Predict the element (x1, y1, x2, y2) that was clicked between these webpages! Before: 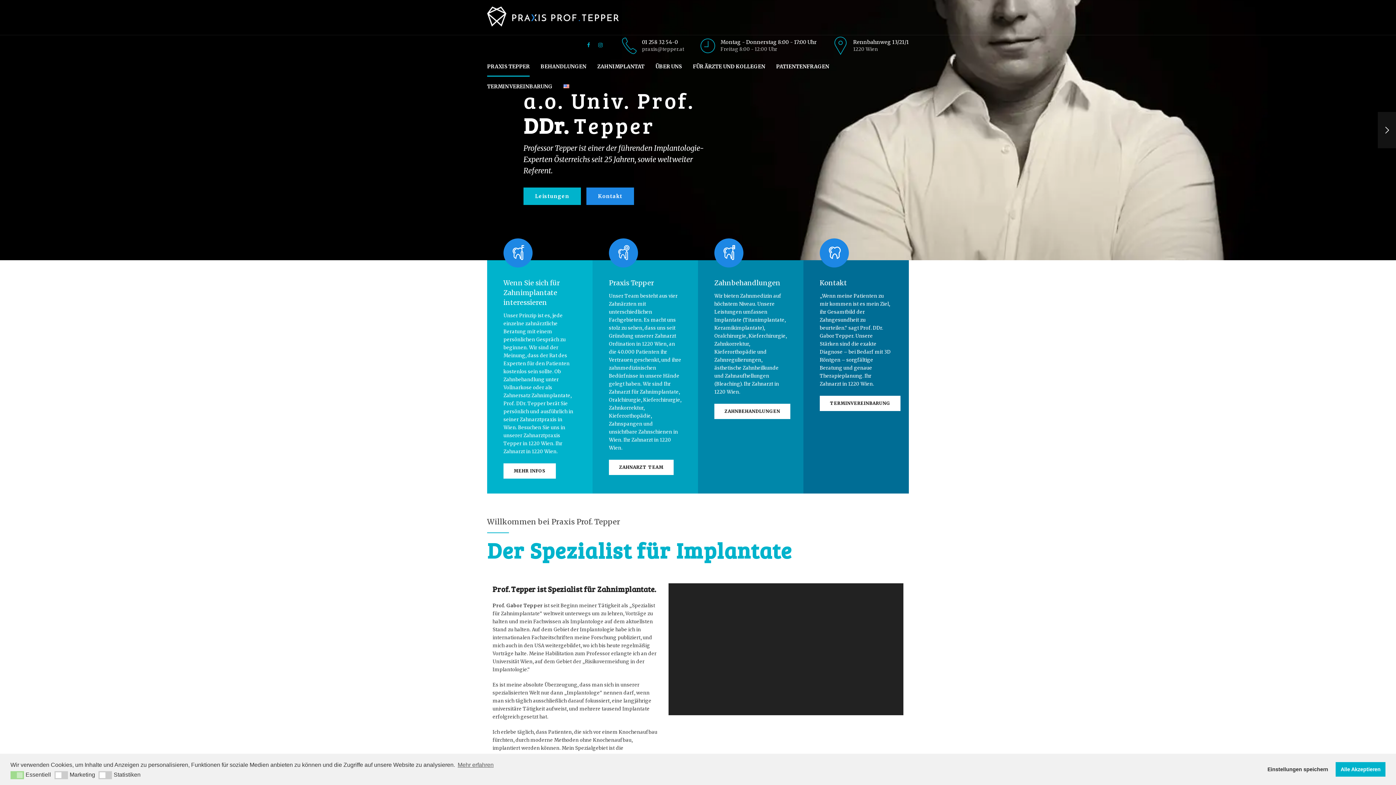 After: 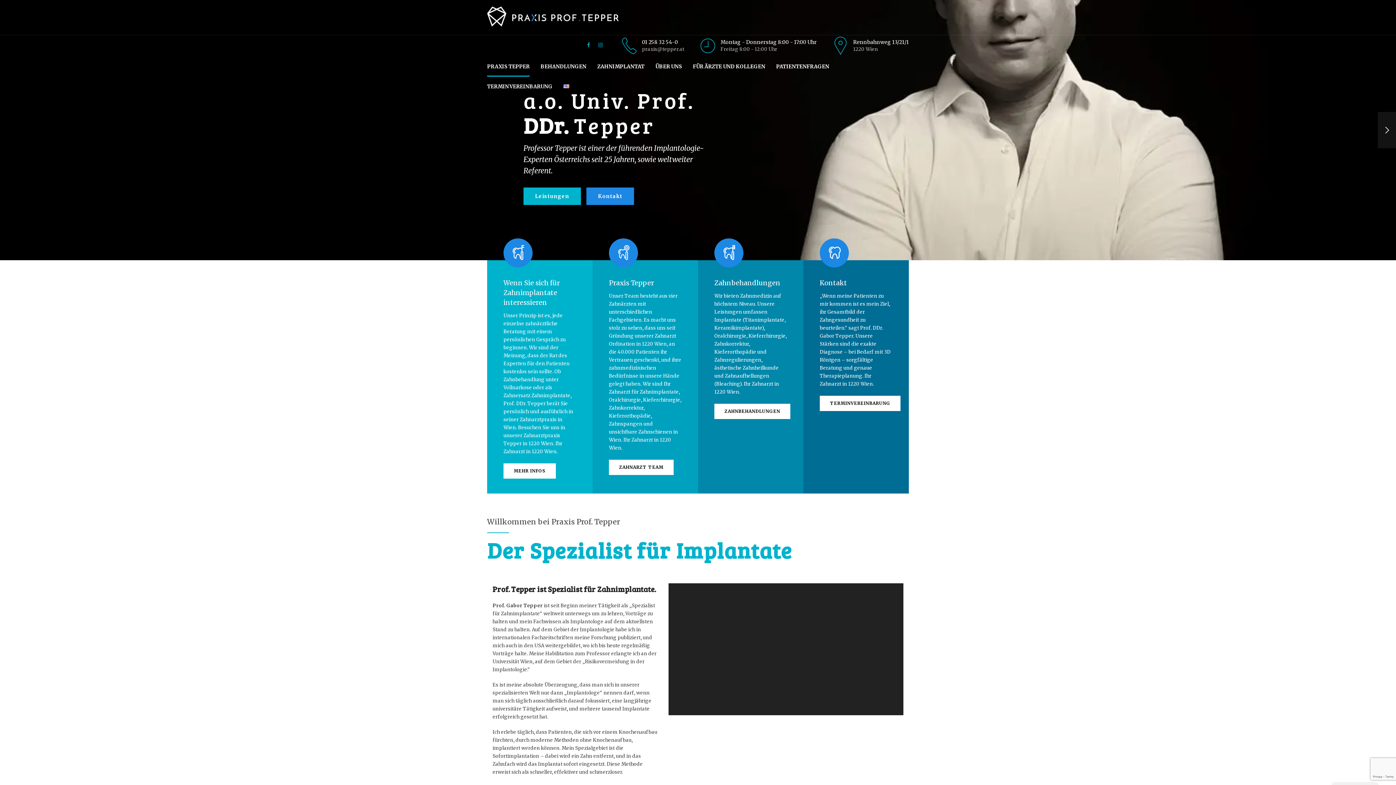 Action: label: Alle Akzeptieren bbox: (1336, 762, 1385, 776)